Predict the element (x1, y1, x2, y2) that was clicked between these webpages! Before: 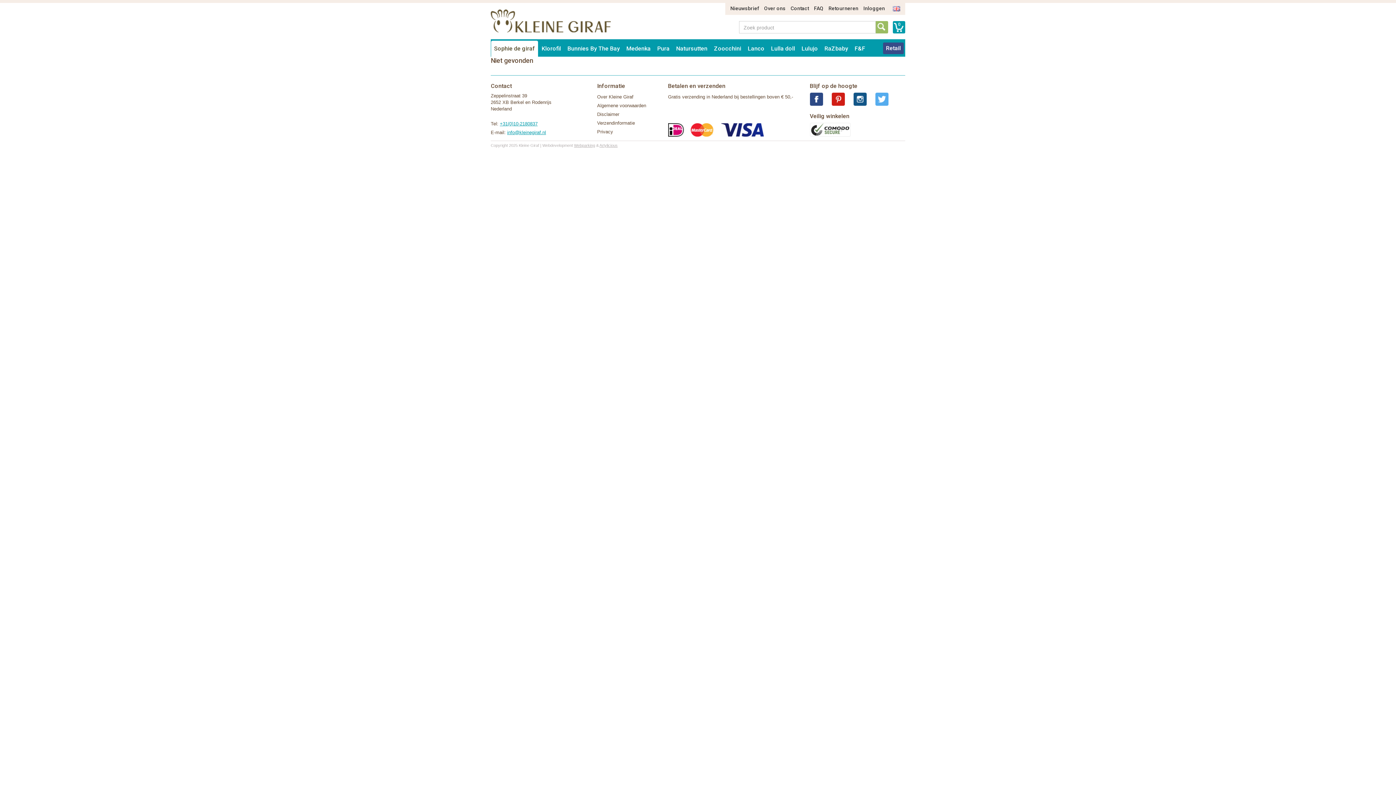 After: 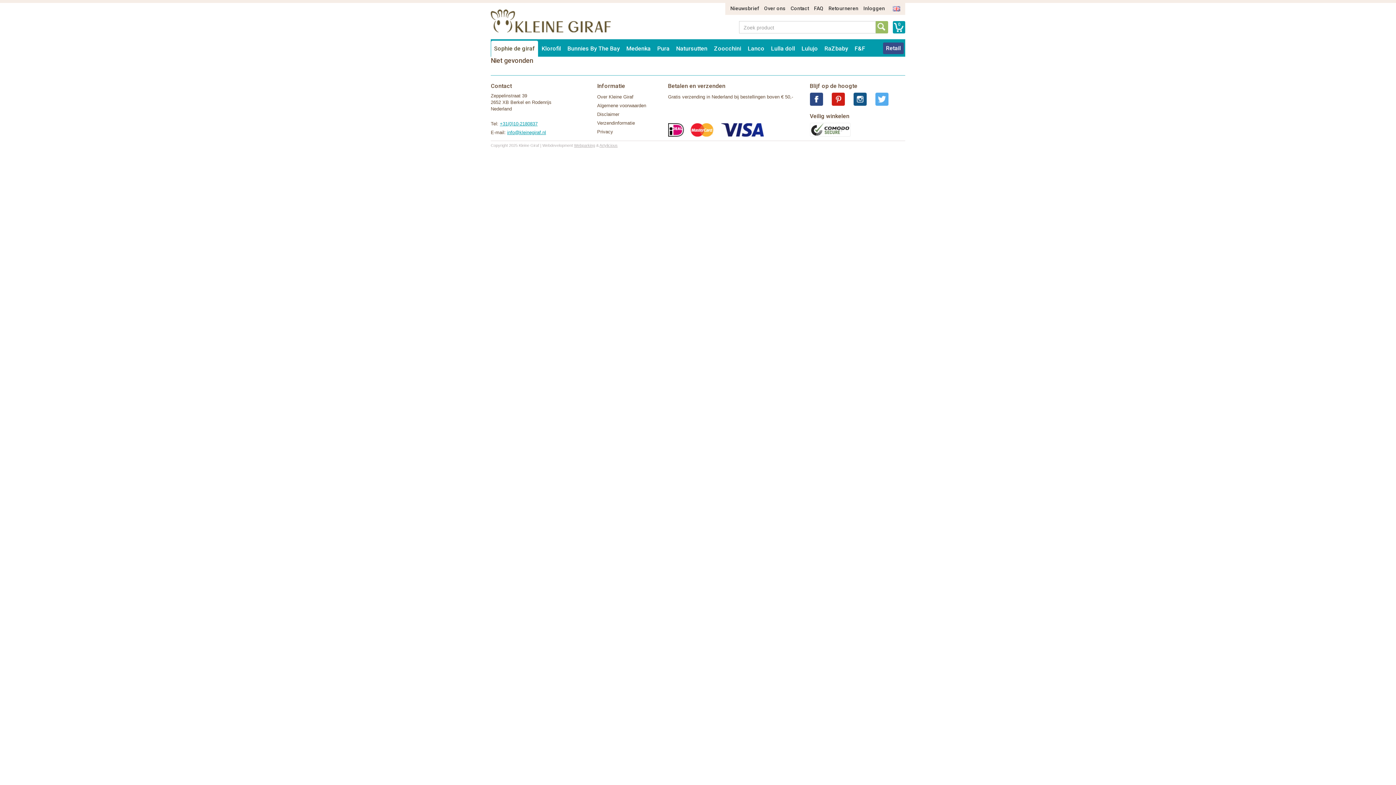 Action: bbox: (810, 96, 823, 101)